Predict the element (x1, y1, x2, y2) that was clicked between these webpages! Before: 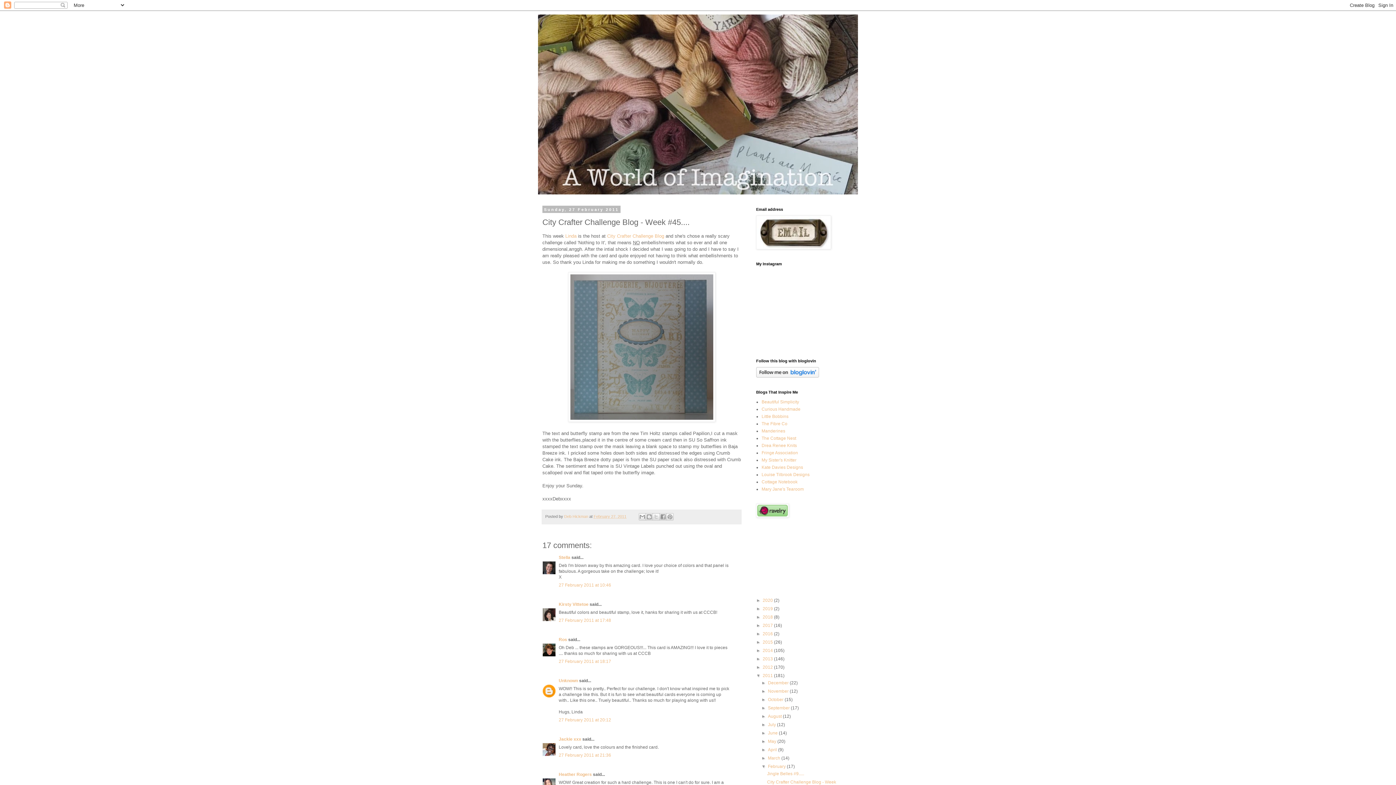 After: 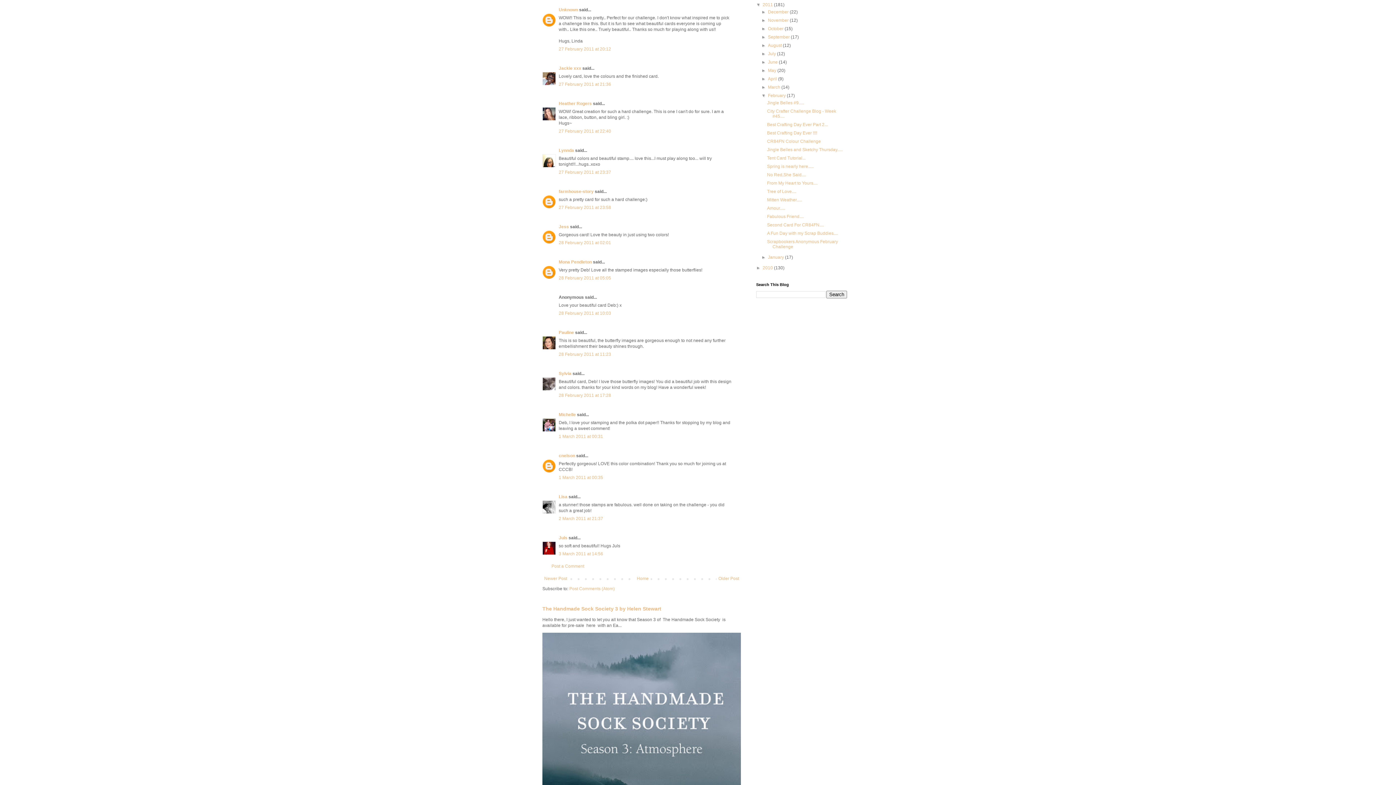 Action: label: 27 February 2011 at 20:12 bbox: (558, 717, 611, 722)